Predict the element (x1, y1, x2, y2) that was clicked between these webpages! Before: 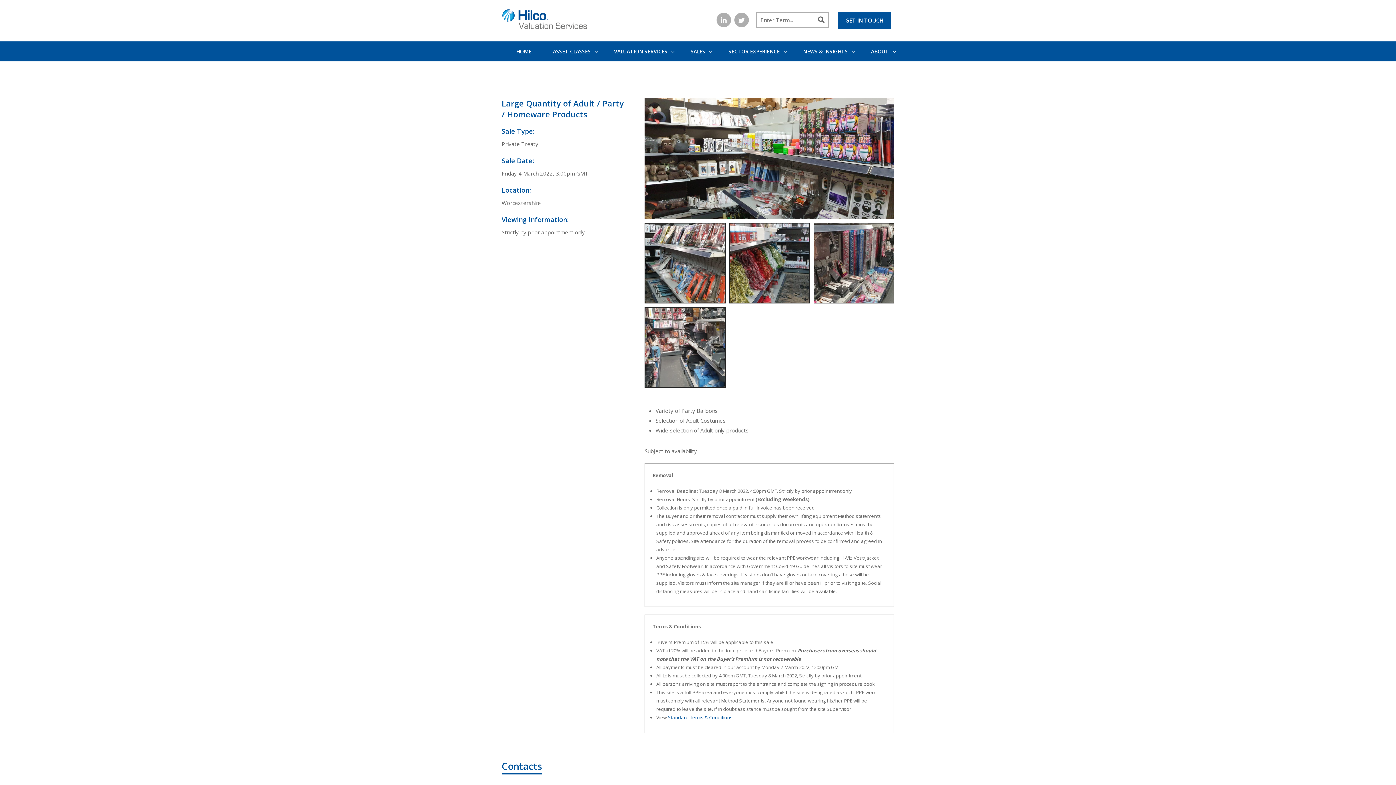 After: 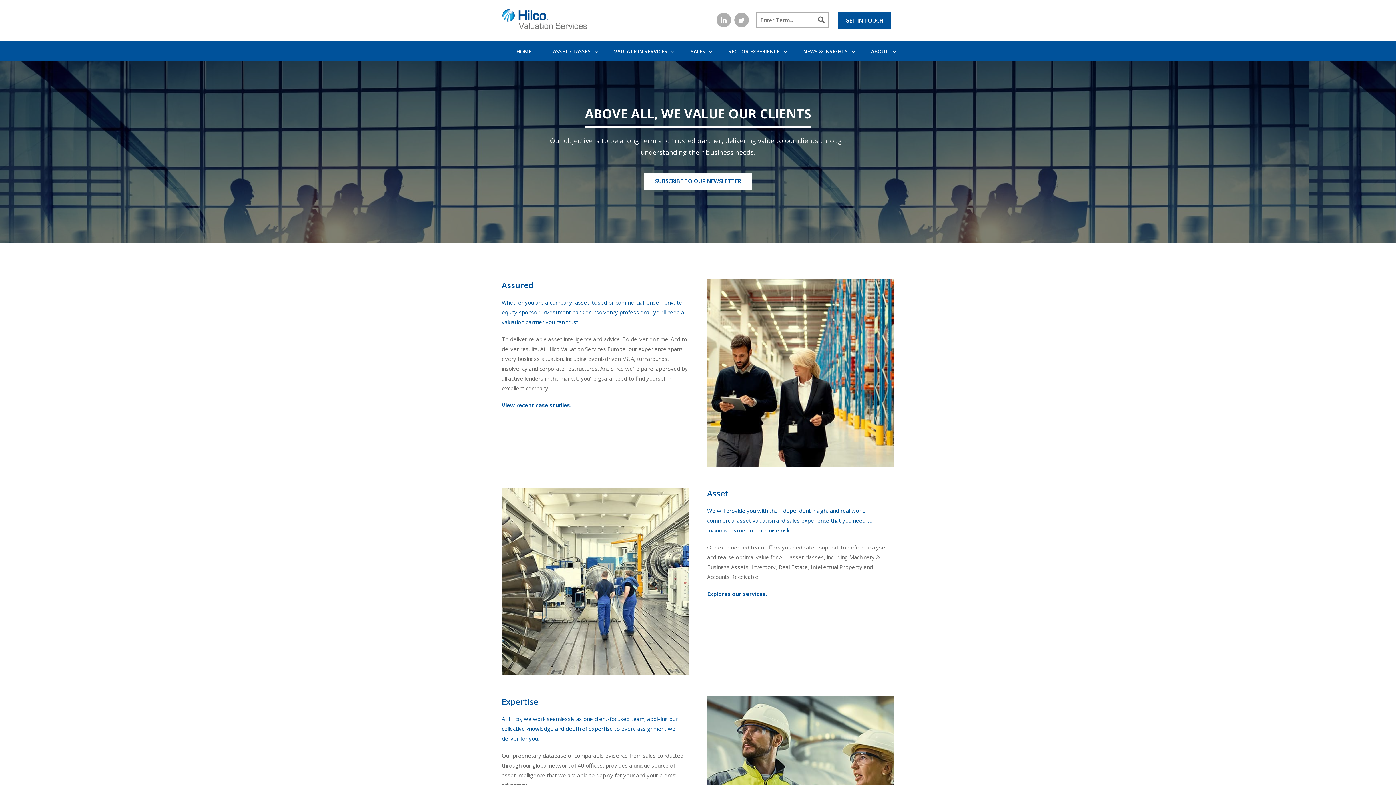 Action: label: ABOUT bbox: (865, 41, 896, 61)